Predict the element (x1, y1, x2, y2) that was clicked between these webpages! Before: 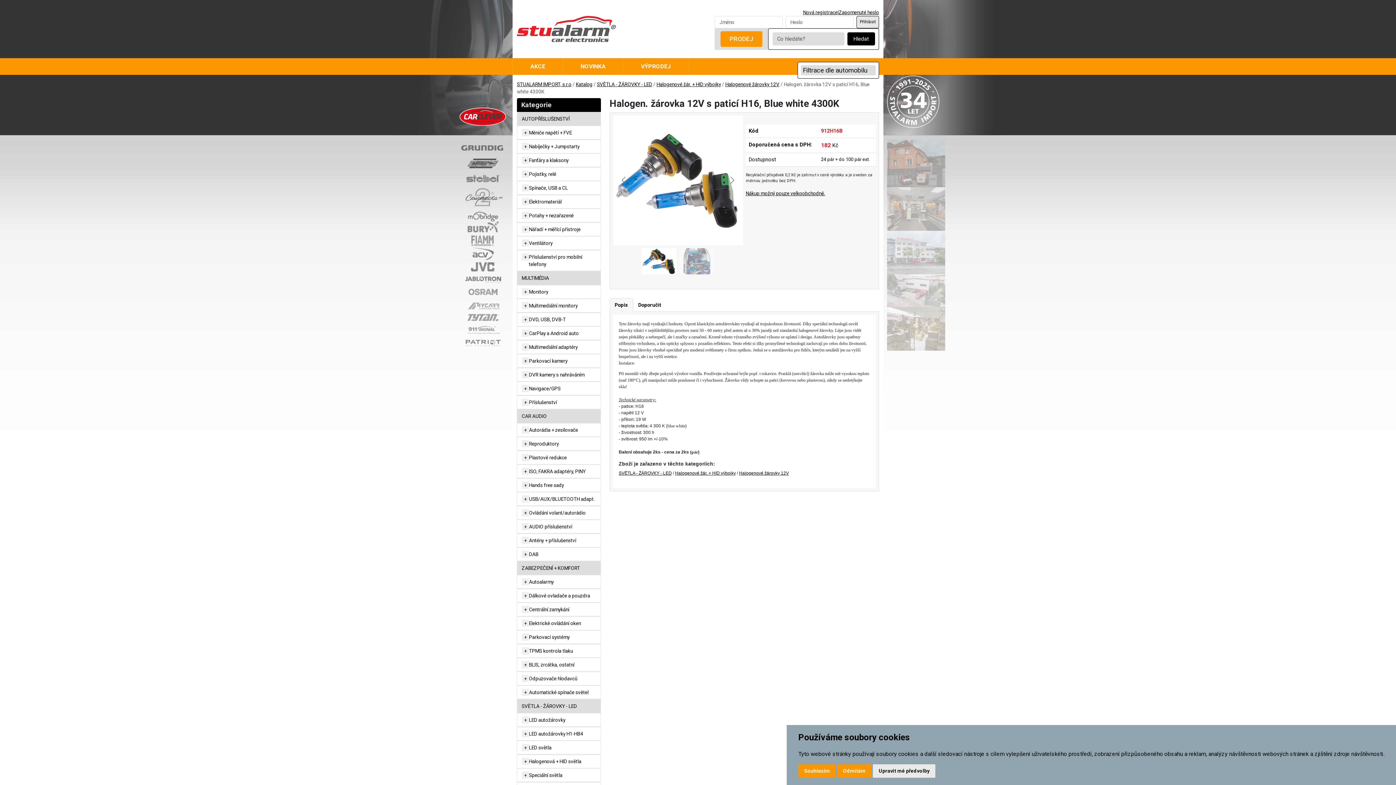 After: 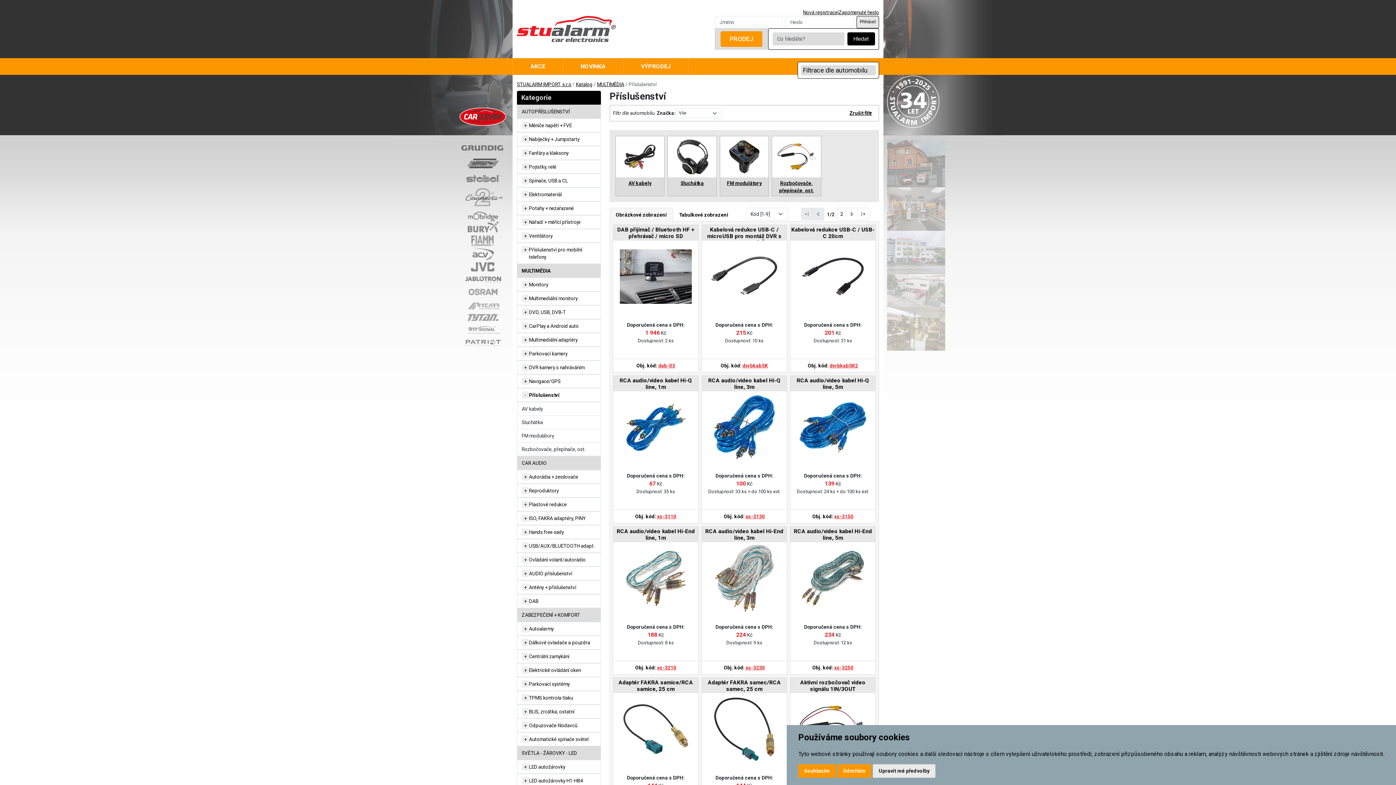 Action: bbox: (529, 398, 557, 406) label: Příslušenství